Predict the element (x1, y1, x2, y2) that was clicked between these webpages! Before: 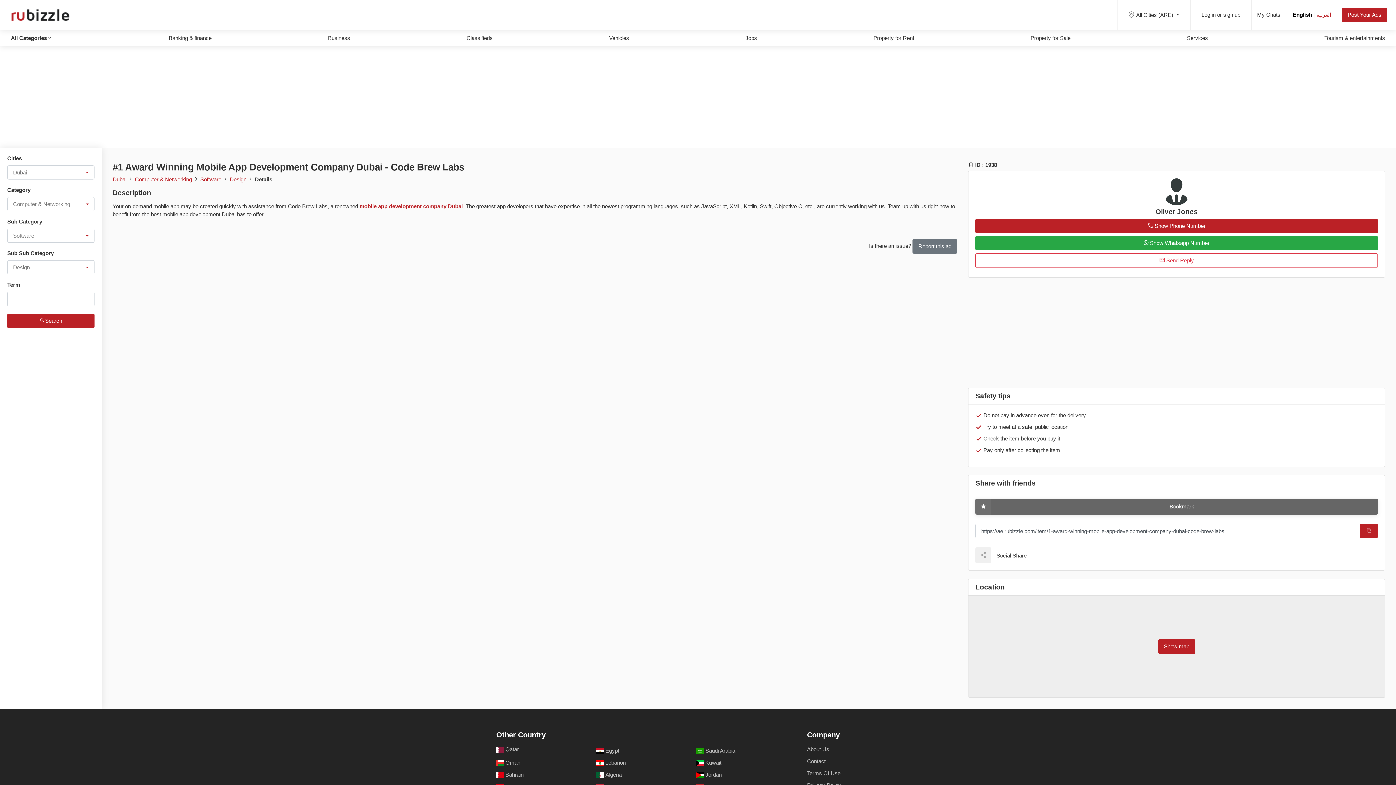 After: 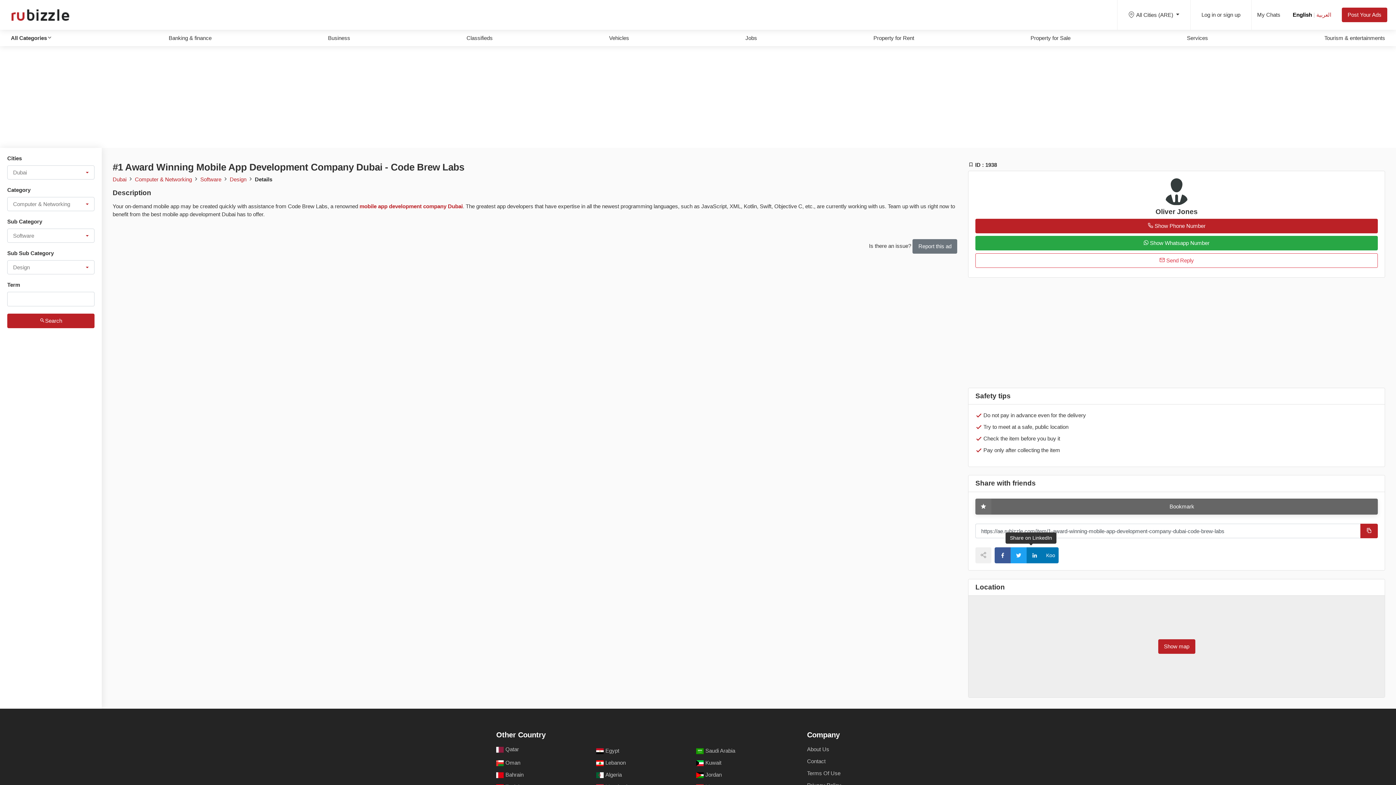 Action: bbox: (1023, 547, 1039, 563)